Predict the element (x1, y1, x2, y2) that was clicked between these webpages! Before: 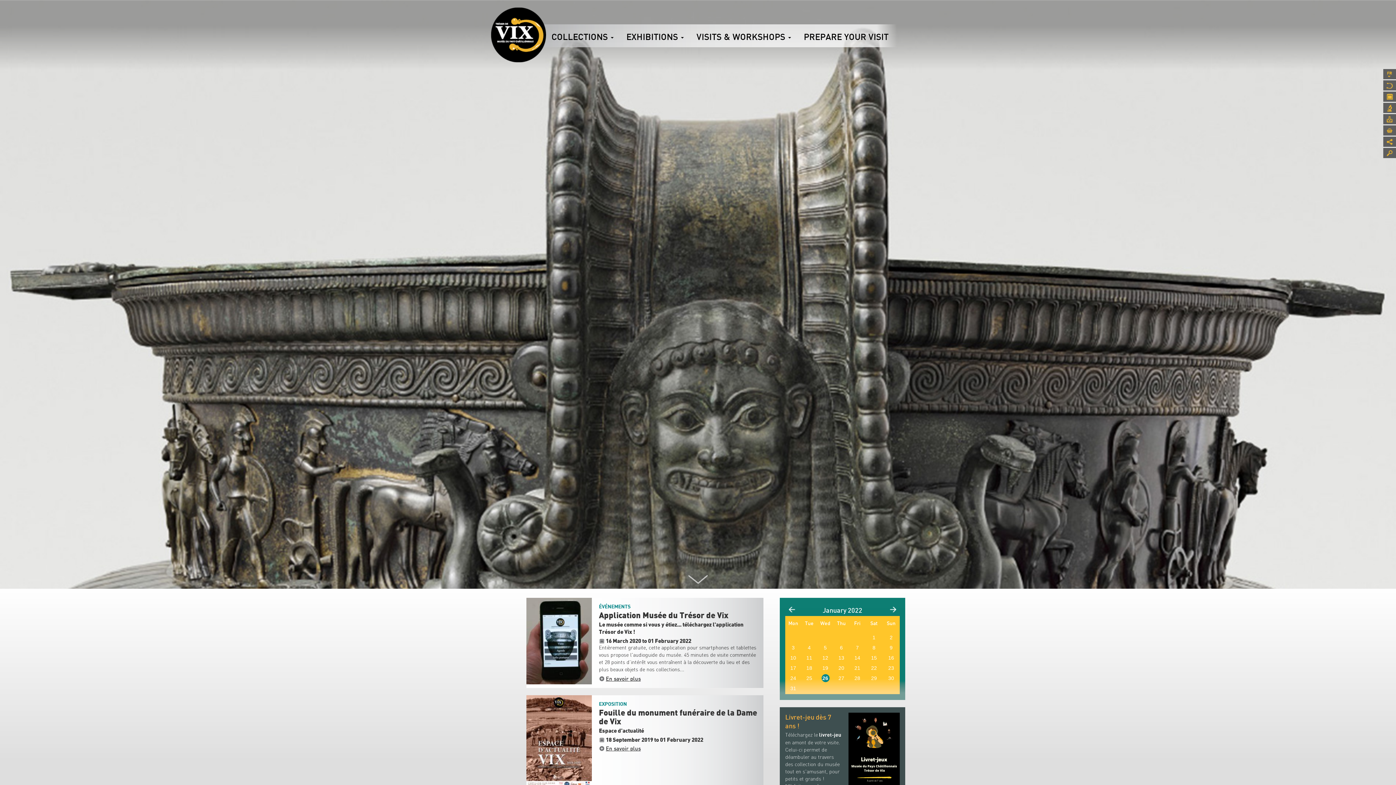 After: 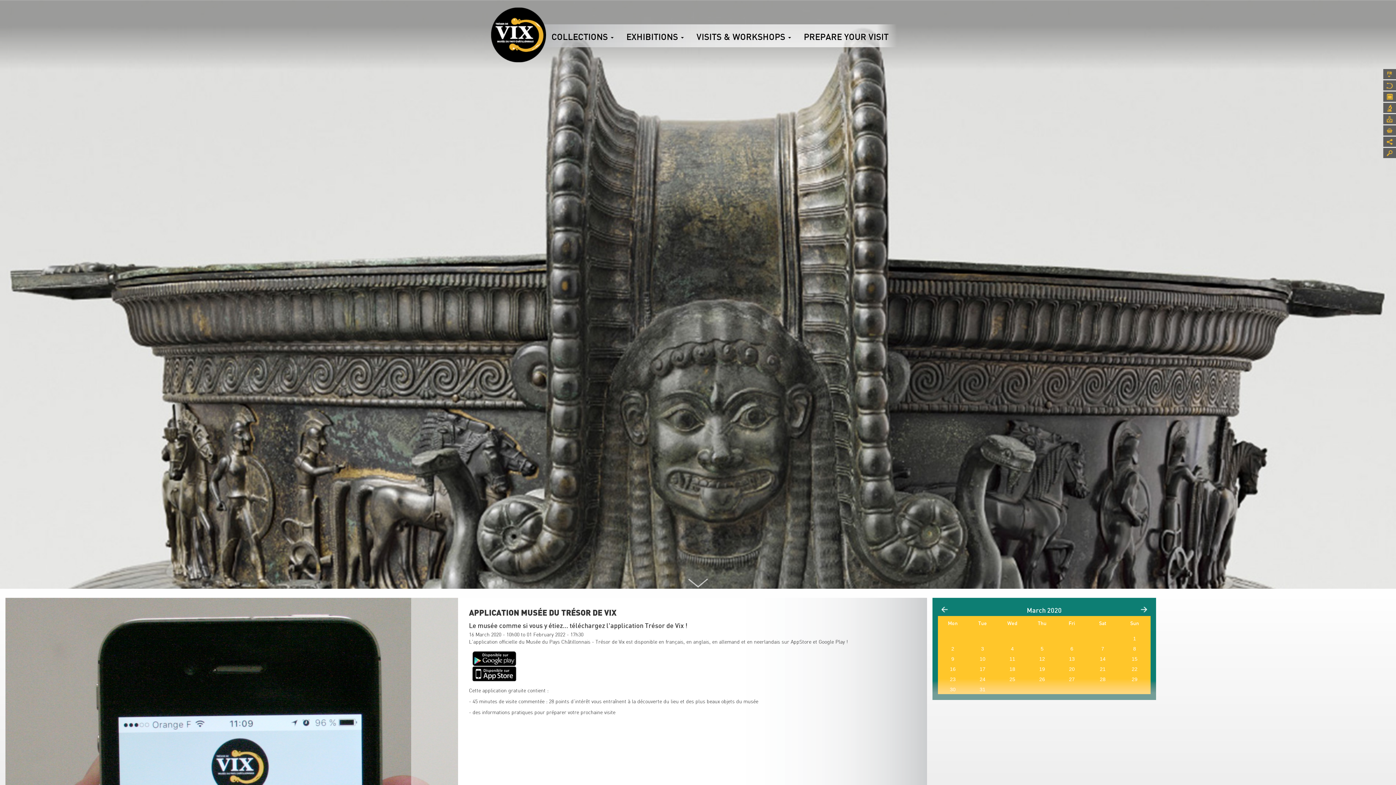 Action: bbox: (526, 598, 591, 684)